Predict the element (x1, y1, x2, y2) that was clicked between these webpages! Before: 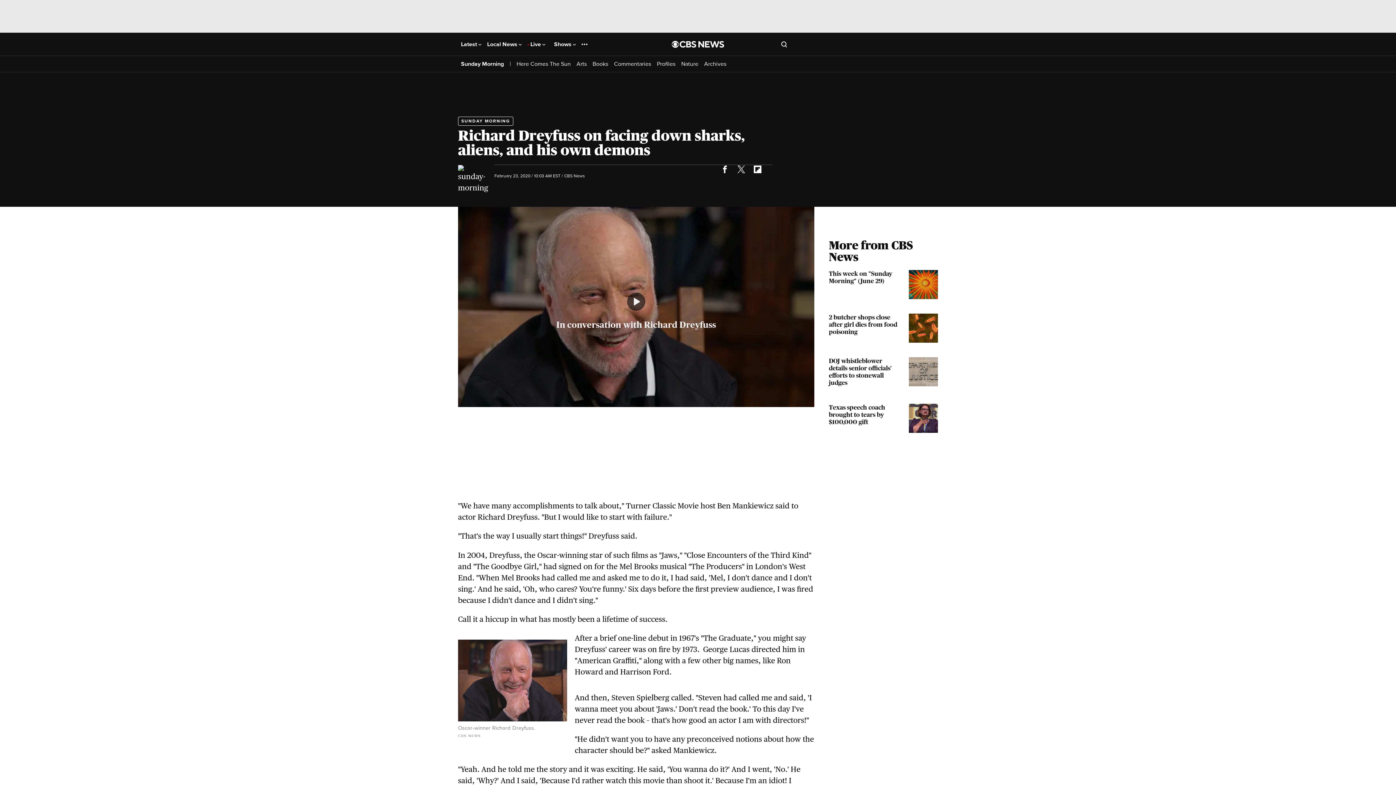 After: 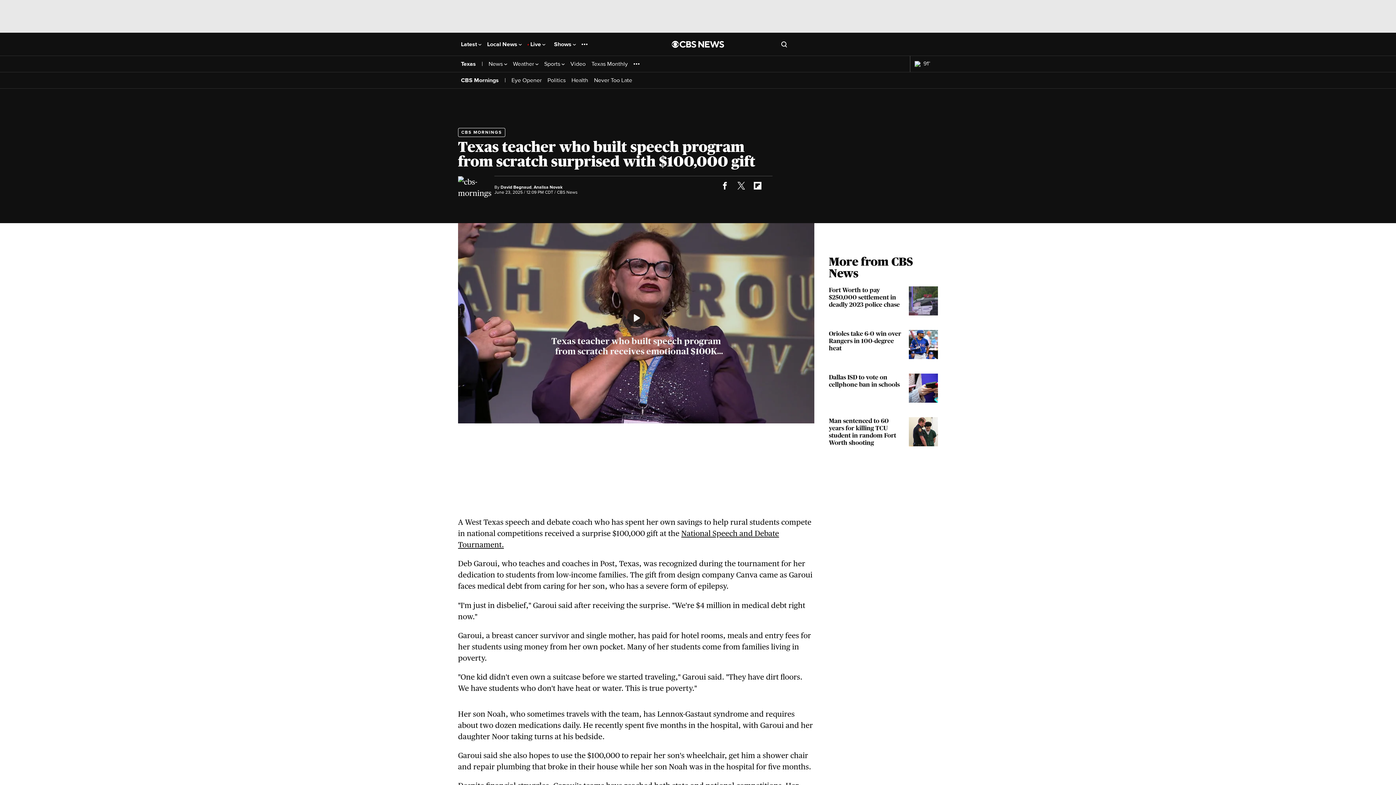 Action: bbox: (829, 404, 938, 433) label: Texas speech coach brought to tears by $100,000 gift